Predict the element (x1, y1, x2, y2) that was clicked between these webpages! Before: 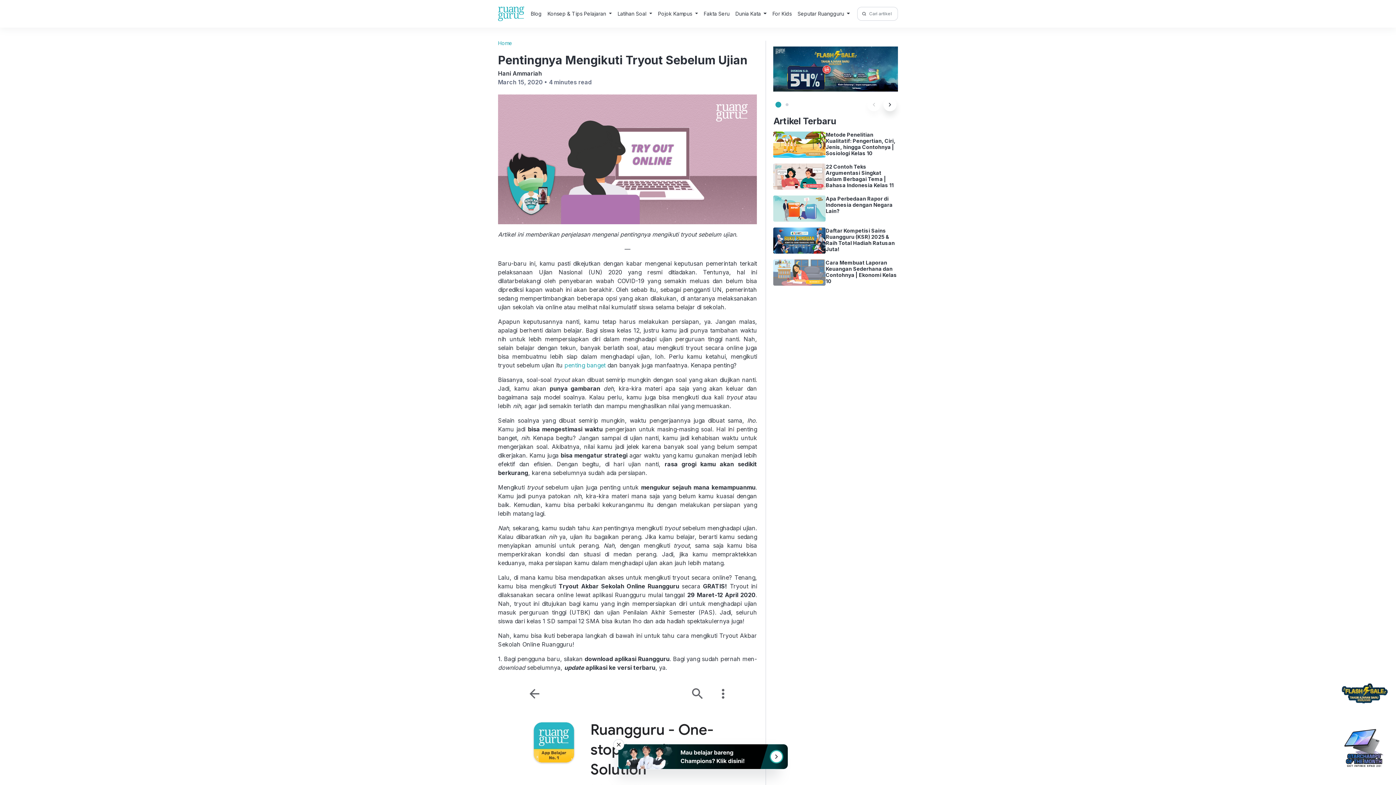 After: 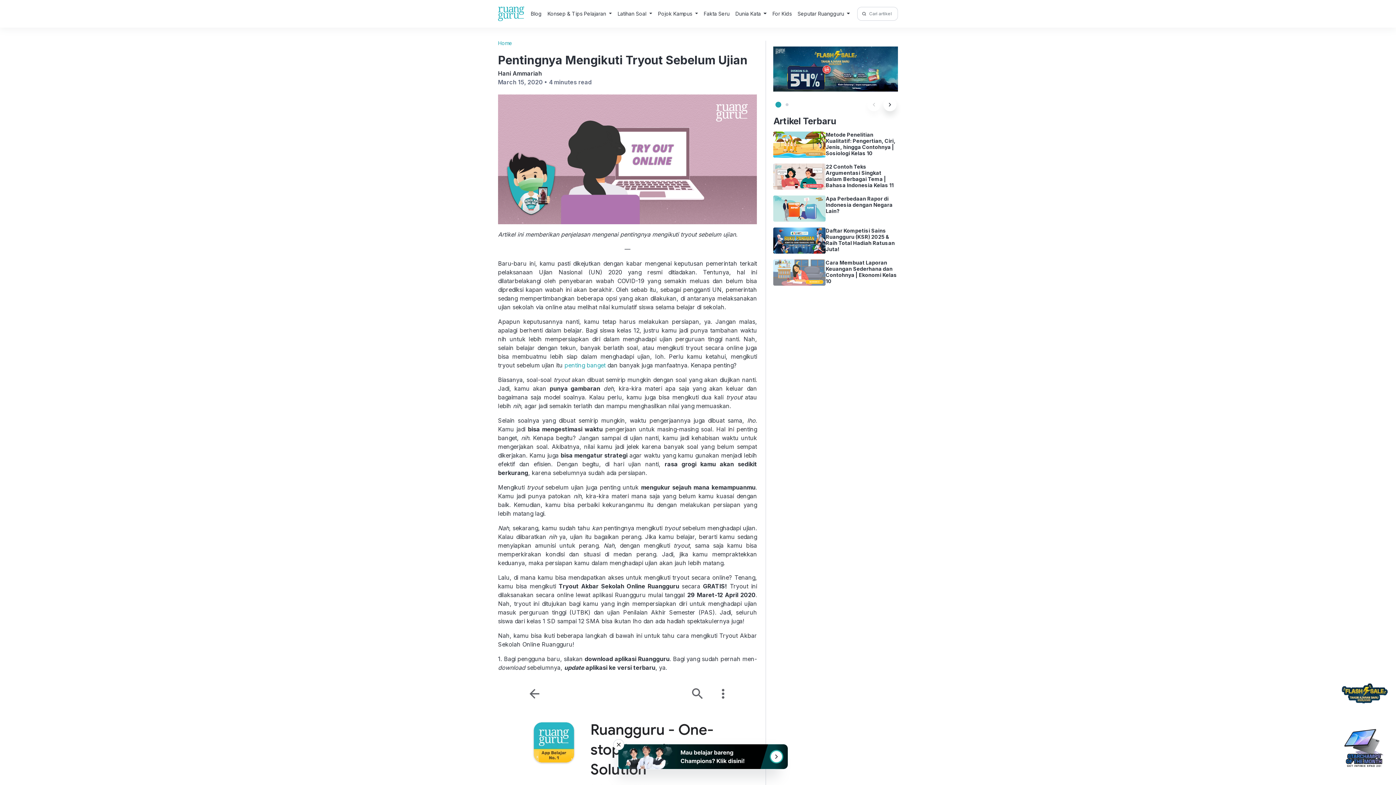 Action: bbox: (1339, 668, 1390, 721)